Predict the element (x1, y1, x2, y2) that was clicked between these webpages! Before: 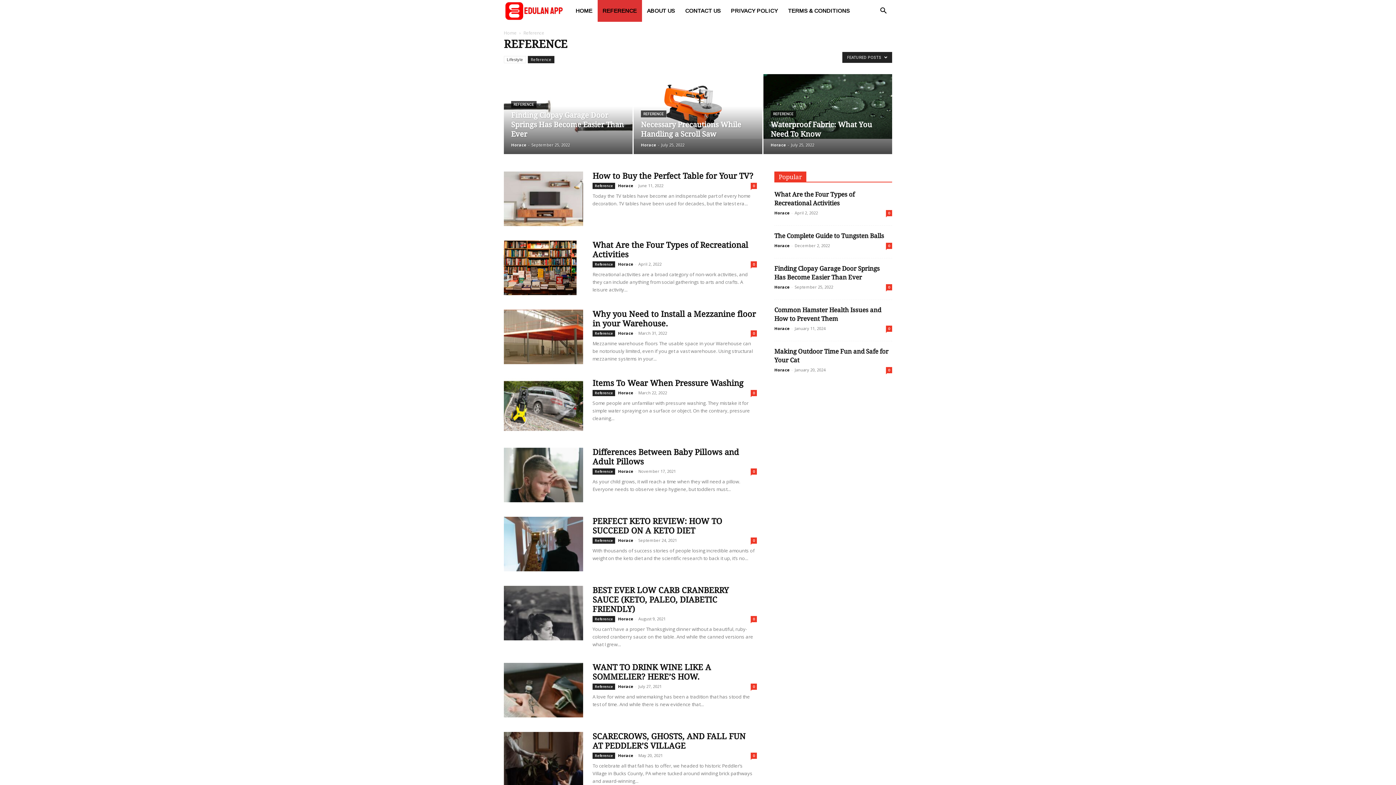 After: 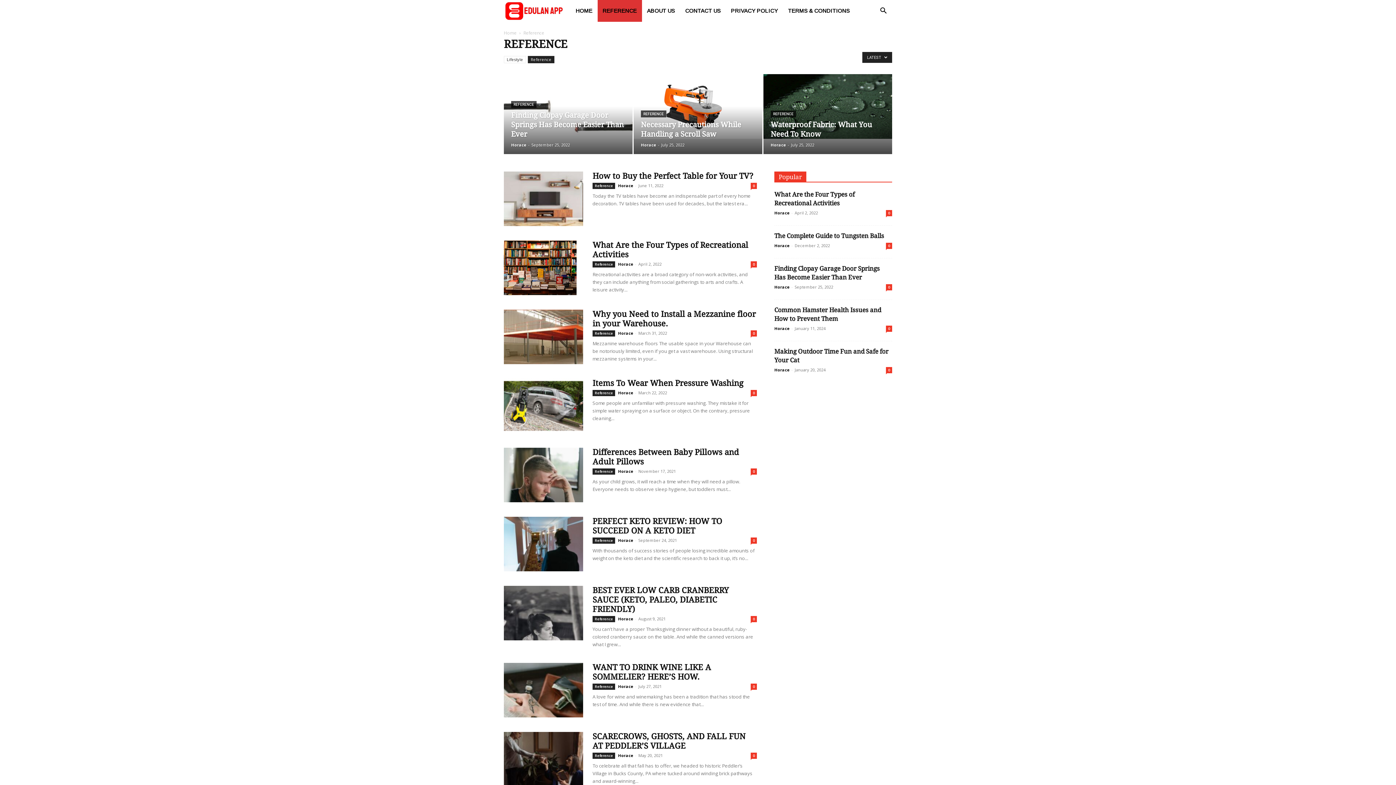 Action: bbox: (597, 0, 642, 21) label: REFERENCE